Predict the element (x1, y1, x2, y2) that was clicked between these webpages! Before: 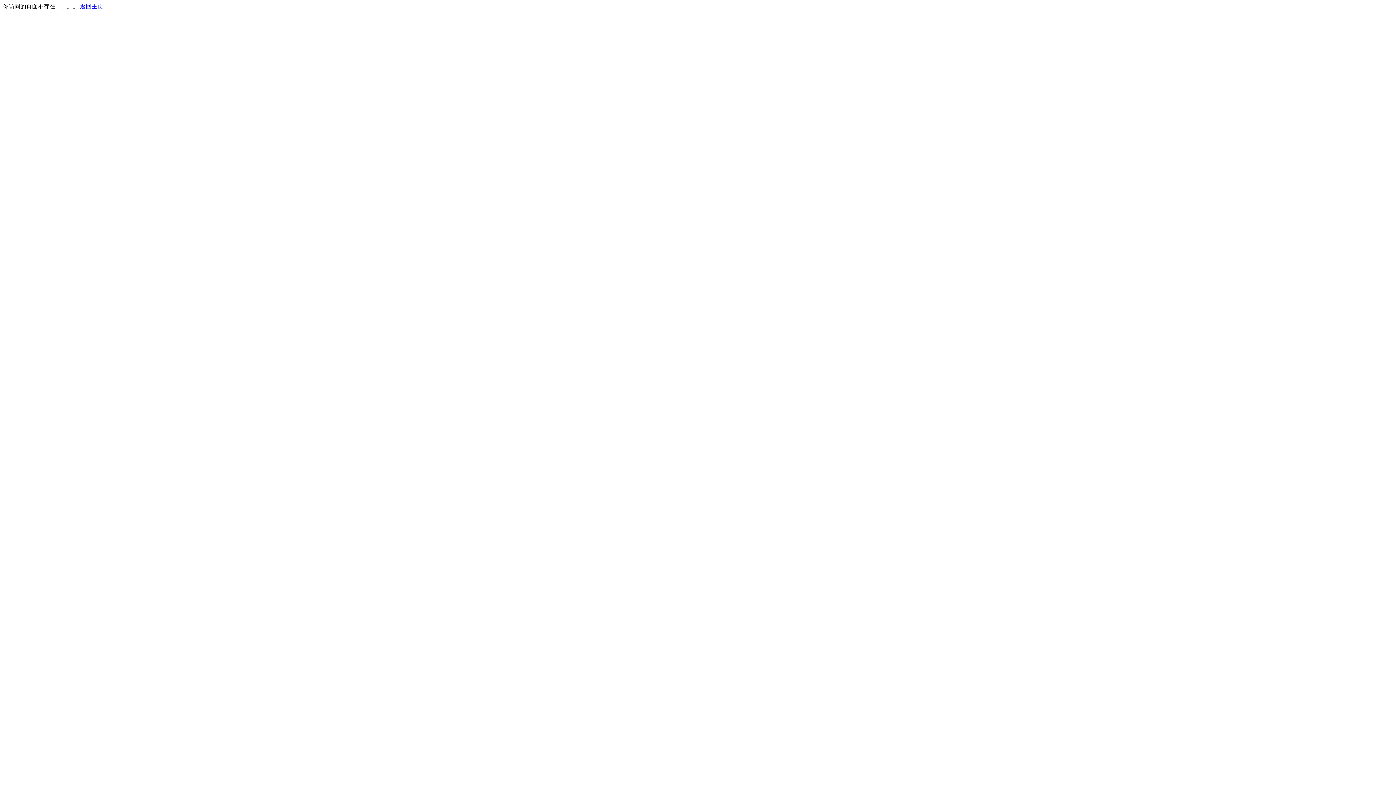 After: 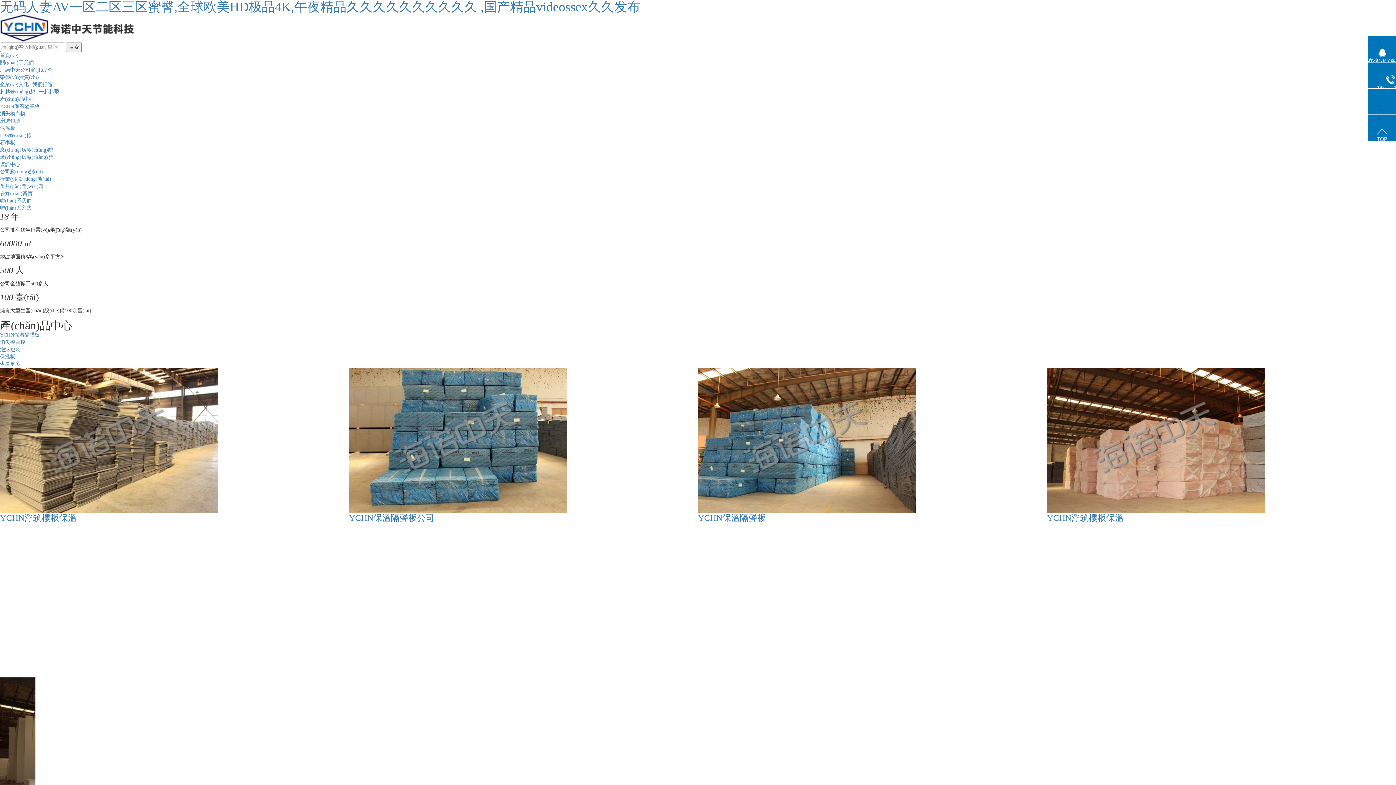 Action: bbox: (80, 3, 103, 9) label: 返回主页